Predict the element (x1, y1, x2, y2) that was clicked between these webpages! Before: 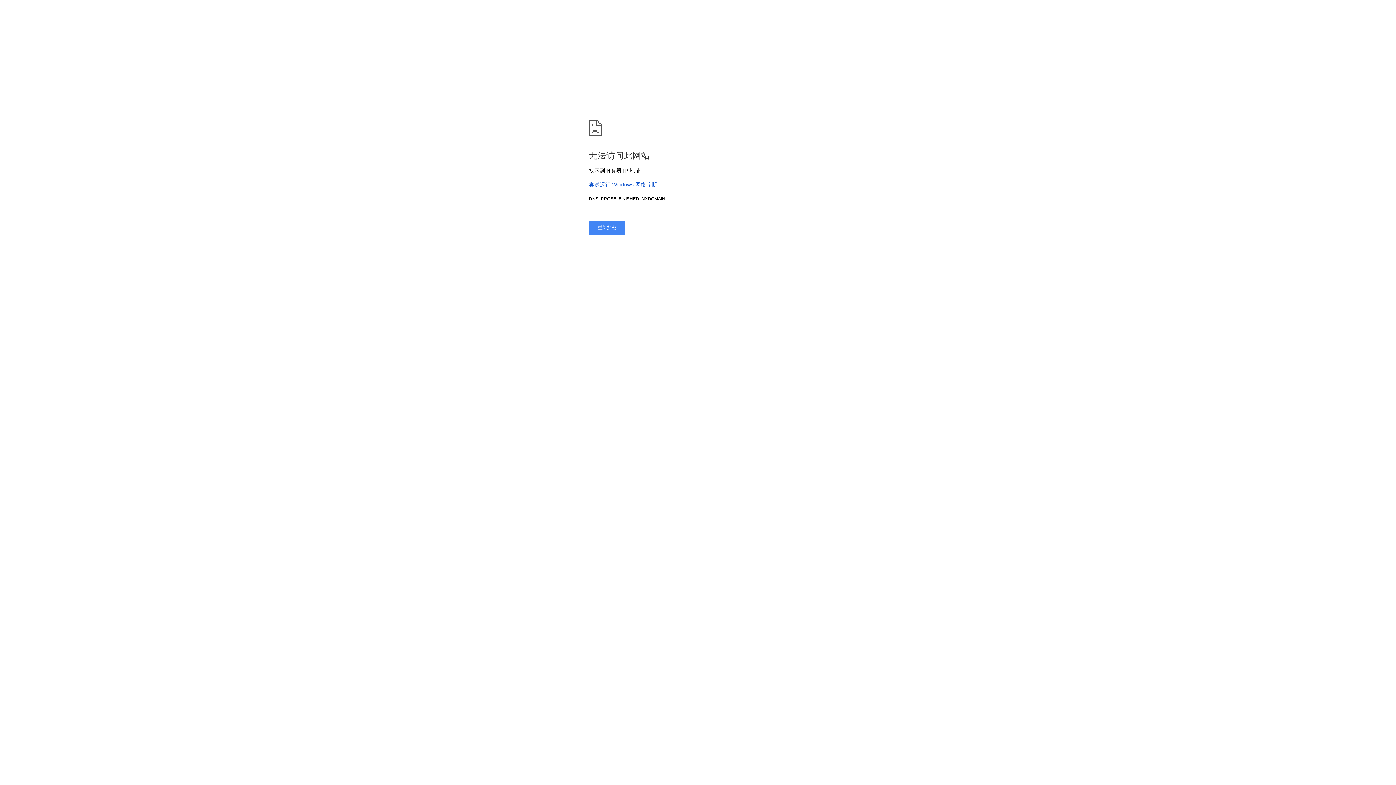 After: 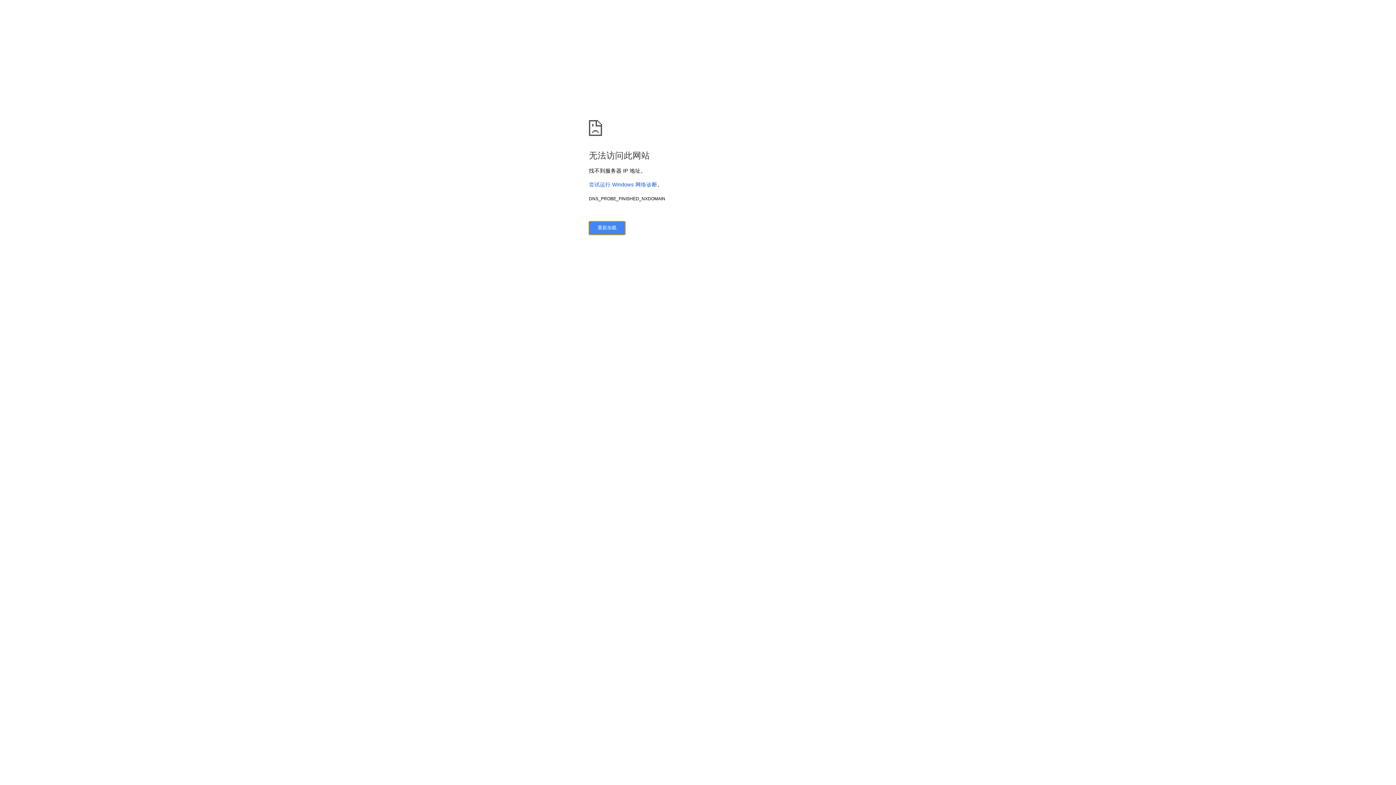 Action: bbox: (589, 221, 625, 234) label: 重新加载